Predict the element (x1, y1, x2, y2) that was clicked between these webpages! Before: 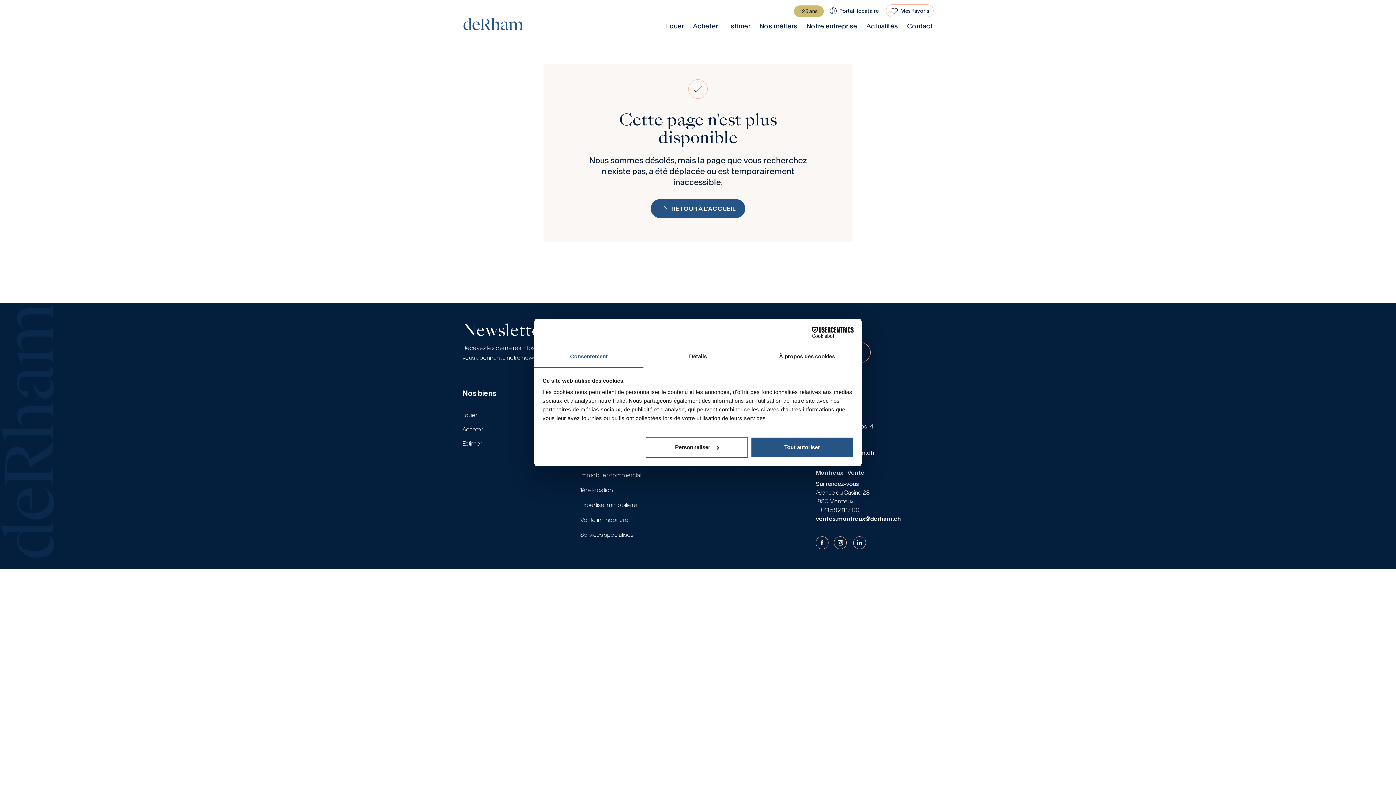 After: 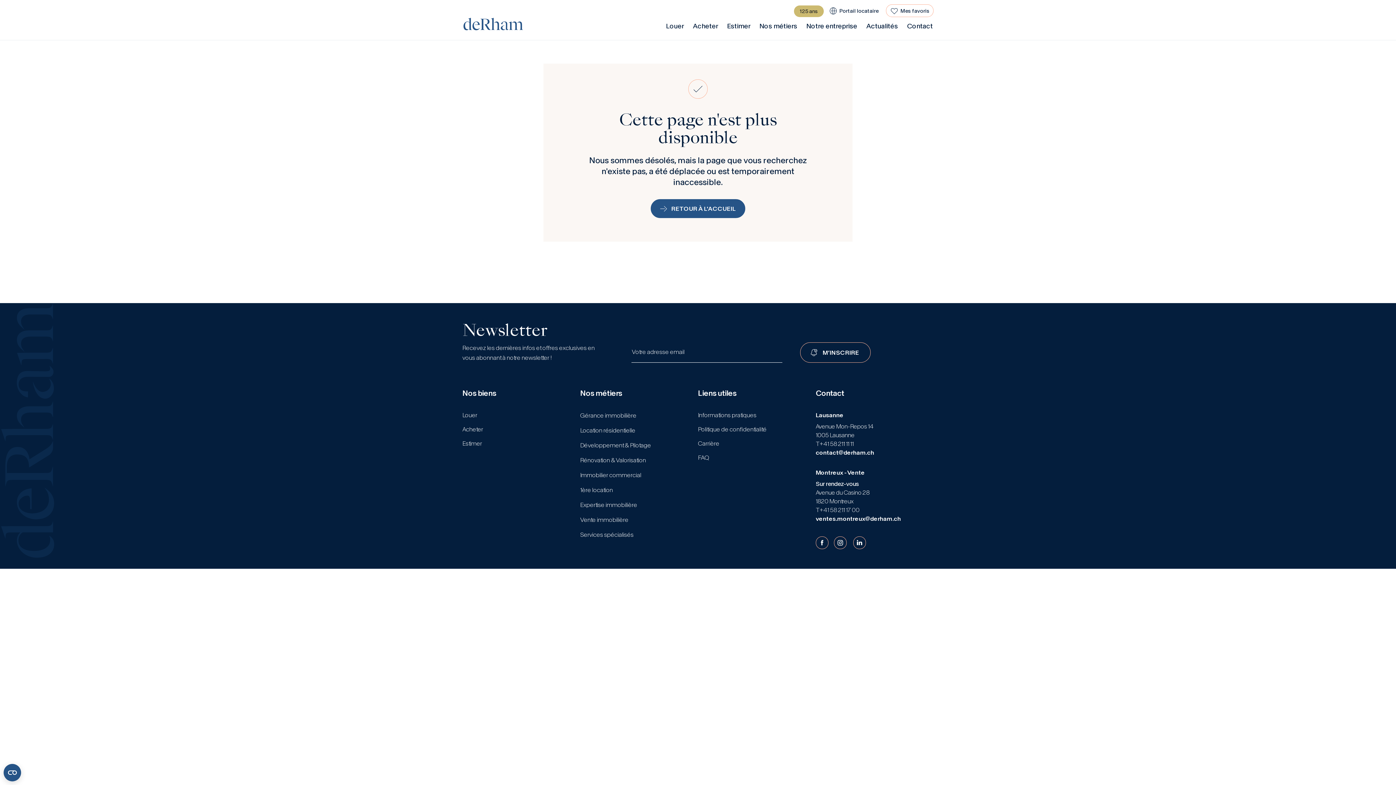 Action: label:  +41 58 211 17 00 bbox: (818, 506, 859, 513)